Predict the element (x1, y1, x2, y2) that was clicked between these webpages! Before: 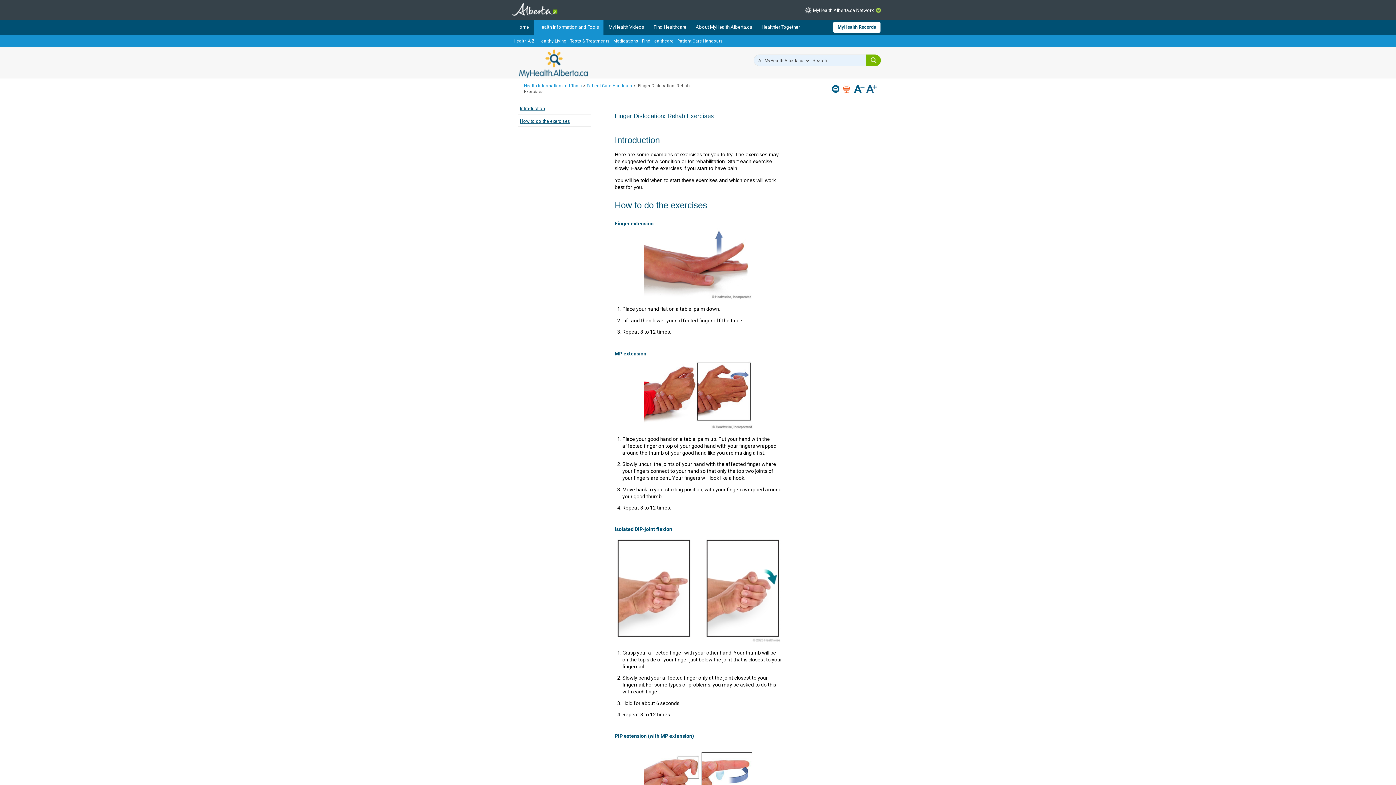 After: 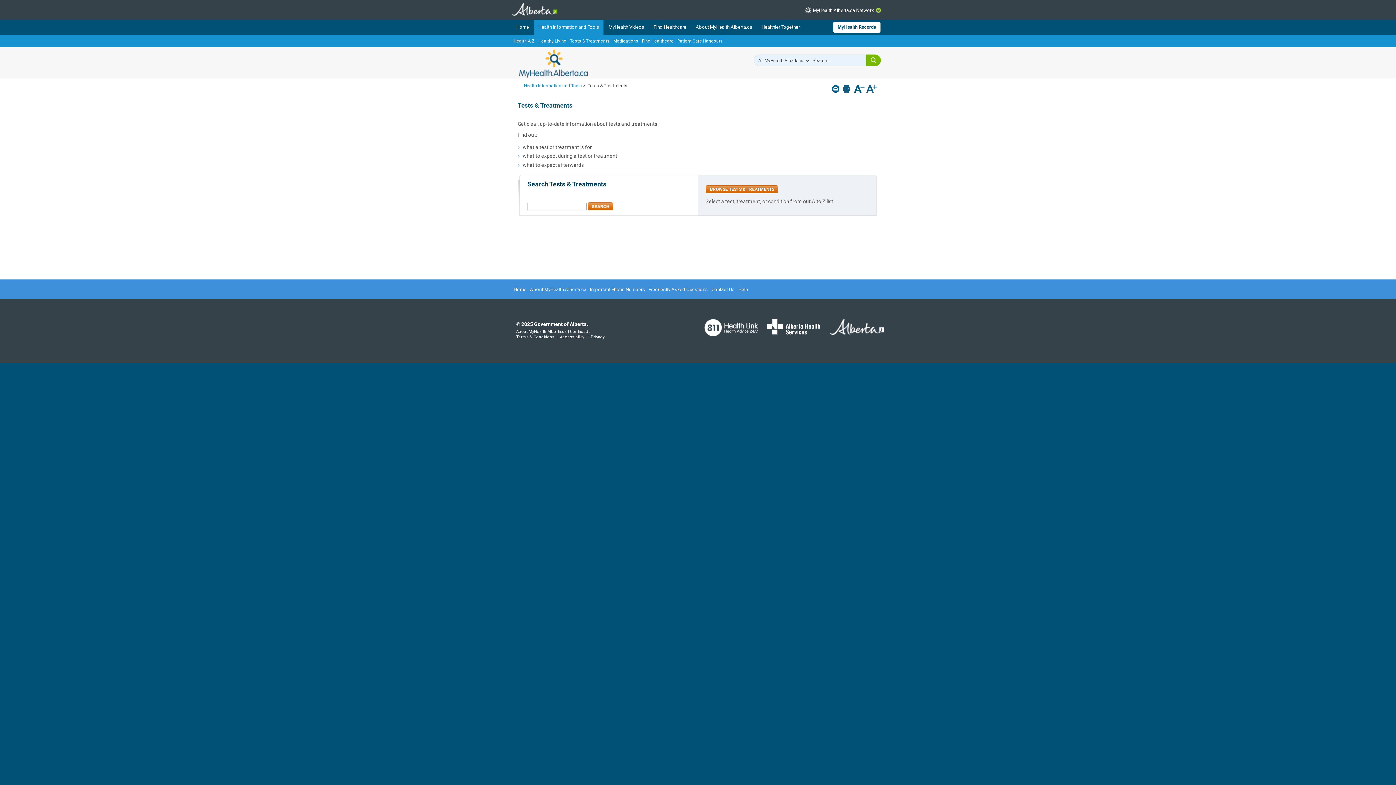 Action: bbox: (568, 34, 611, 47) label: Tests & Treatments